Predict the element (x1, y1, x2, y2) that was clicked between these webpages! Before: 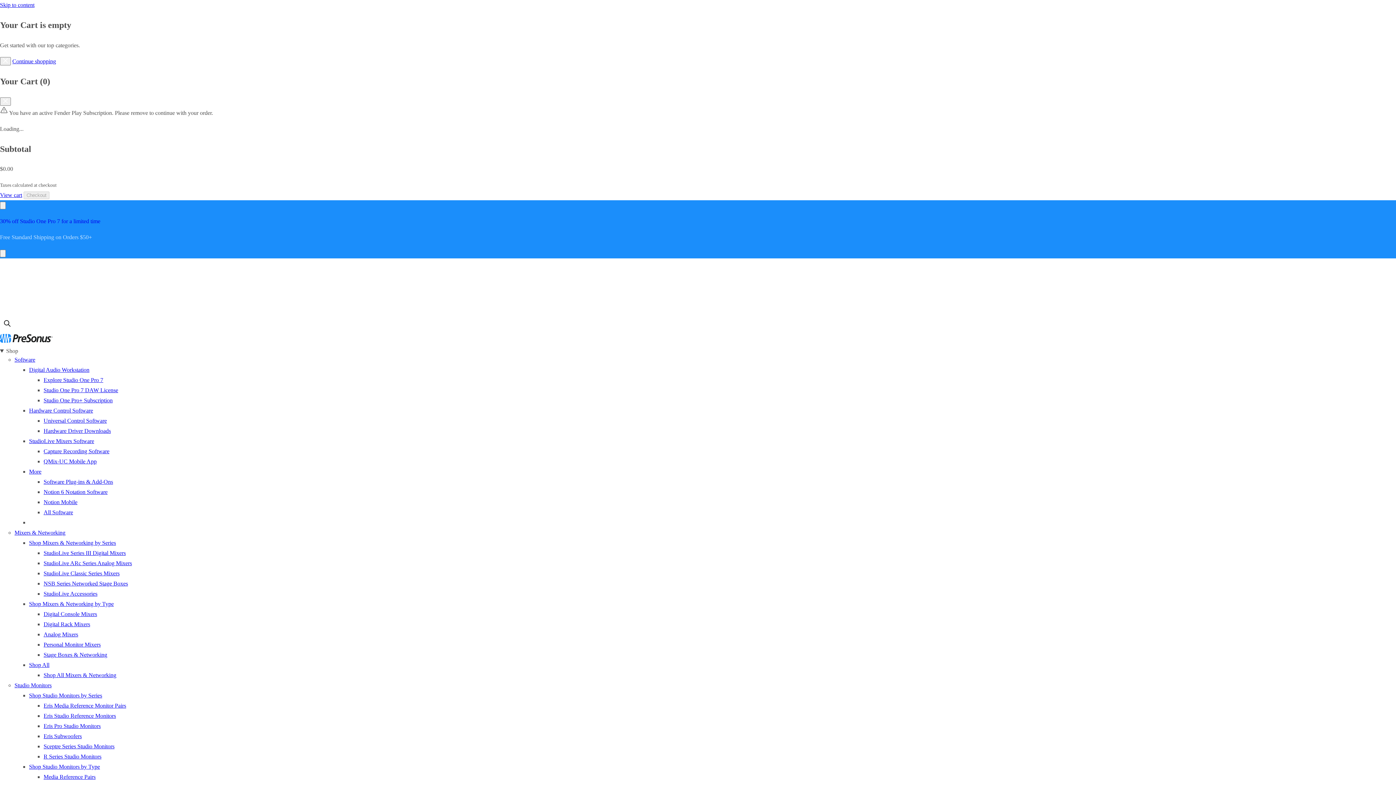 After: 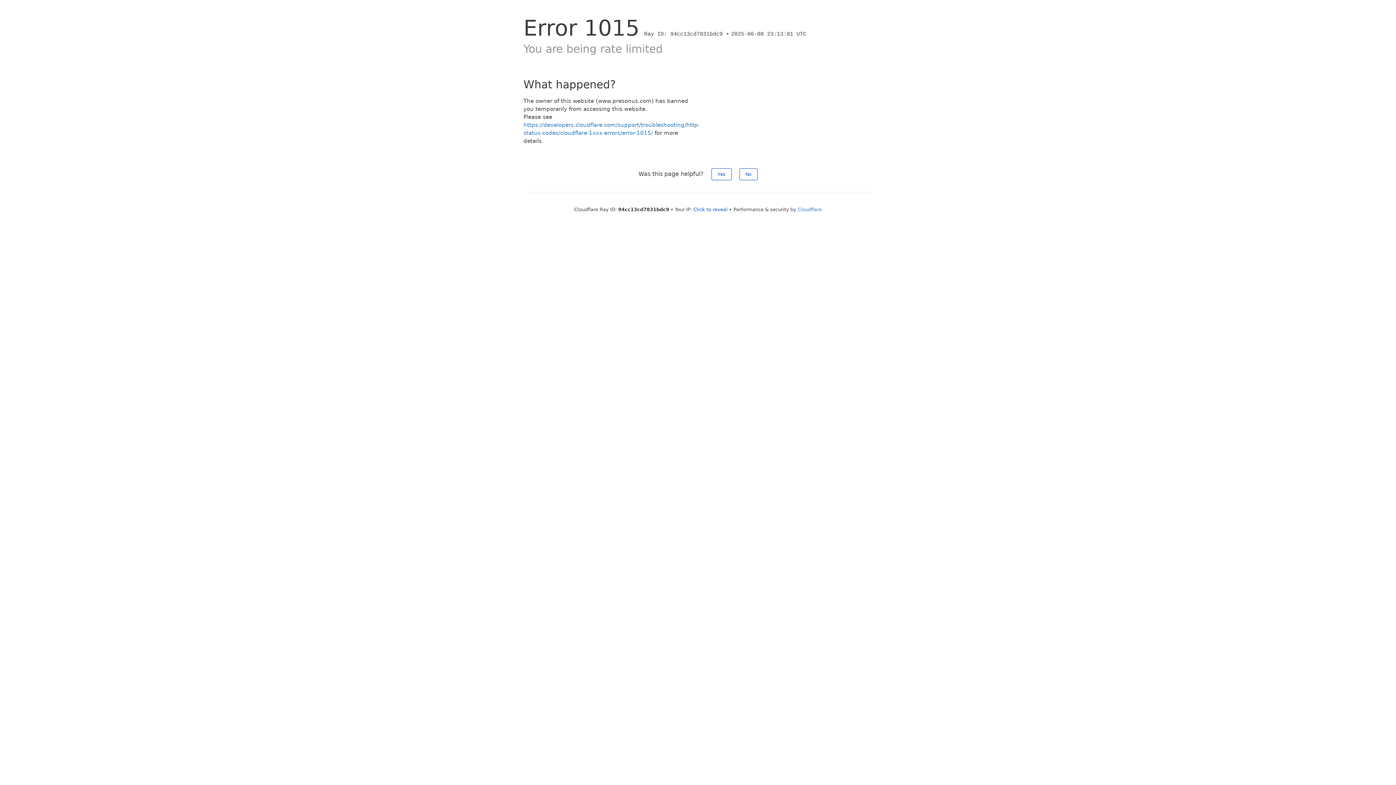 Action: bbox: (43, 387, 118, 393) label: Studio One Pro 7 DAW License